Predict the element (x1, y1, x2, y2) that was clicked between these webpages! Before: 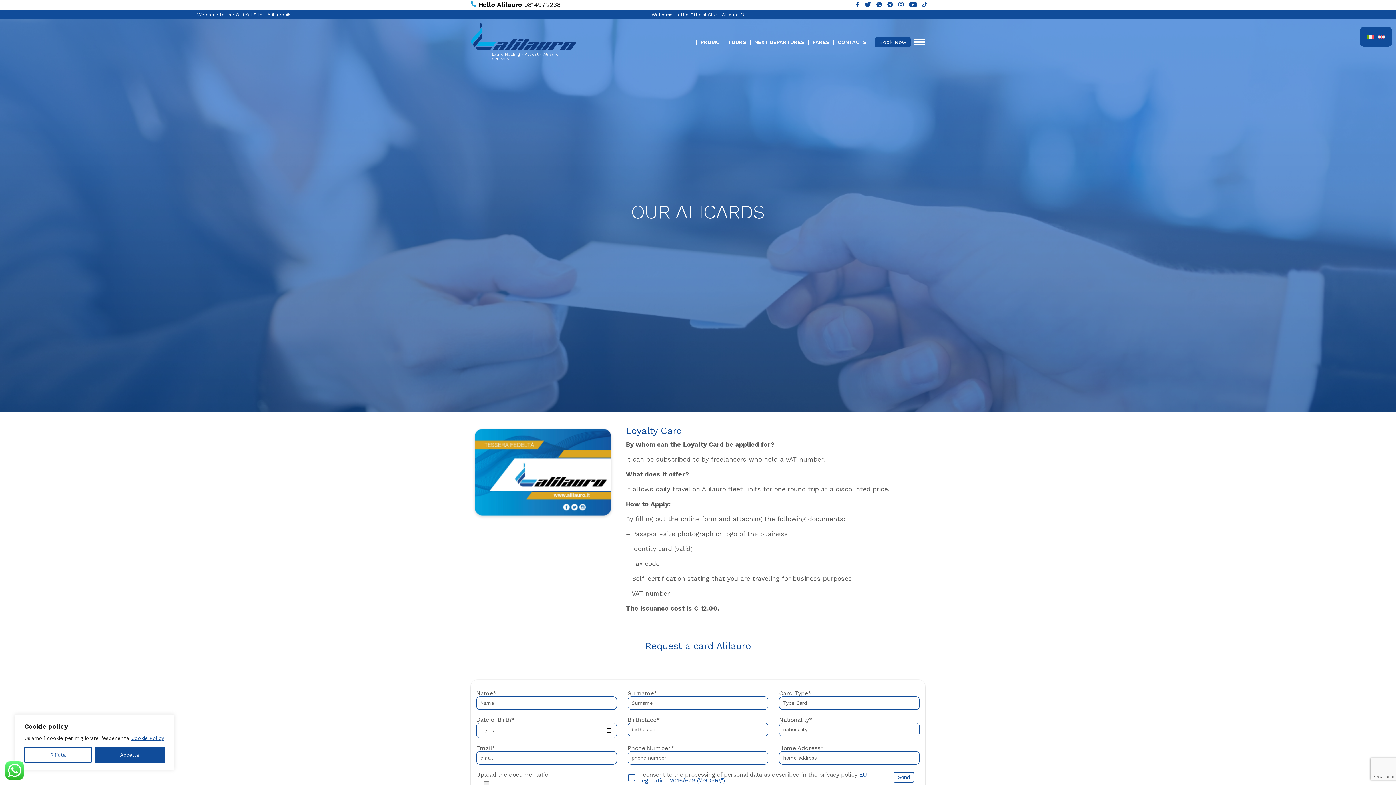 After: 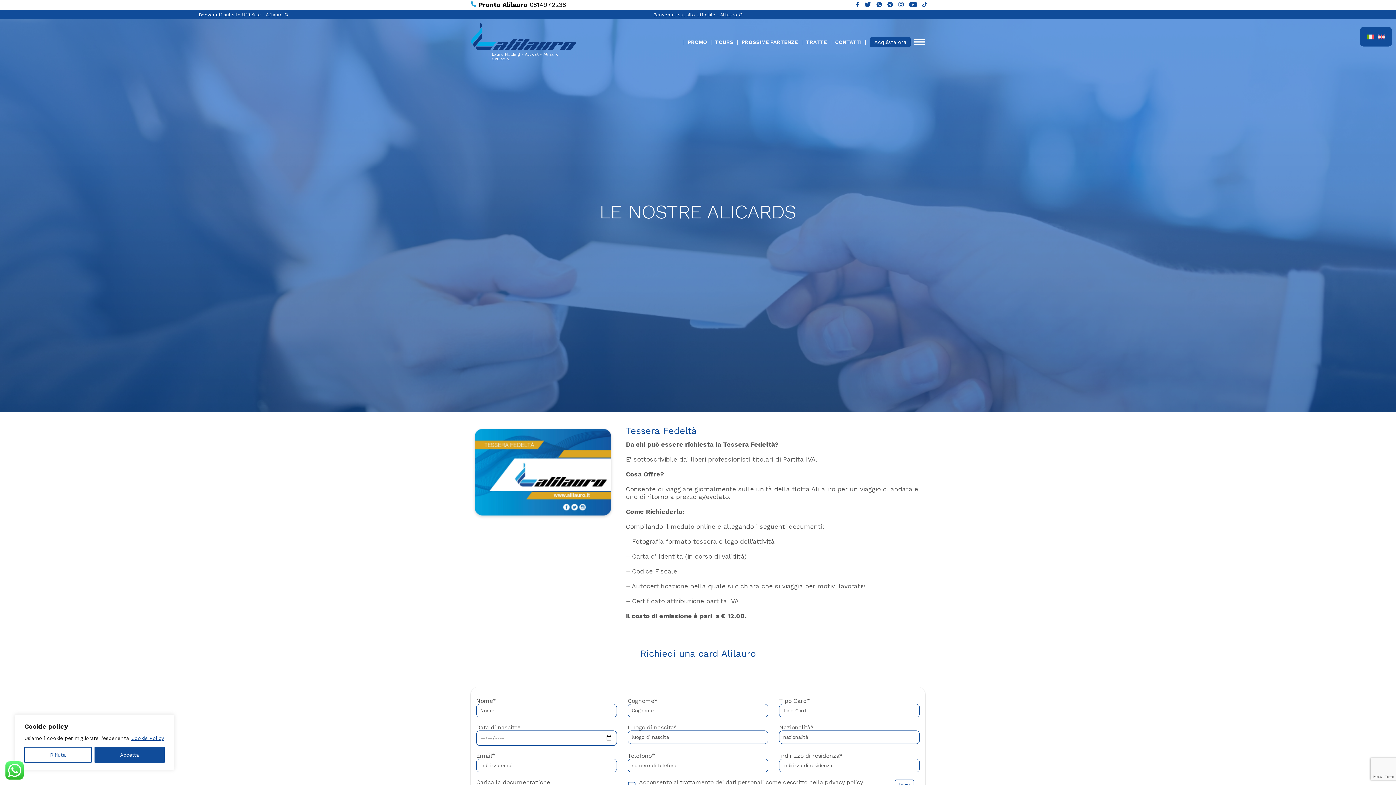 Action: bbox: (1365, 32, 1376, 41)